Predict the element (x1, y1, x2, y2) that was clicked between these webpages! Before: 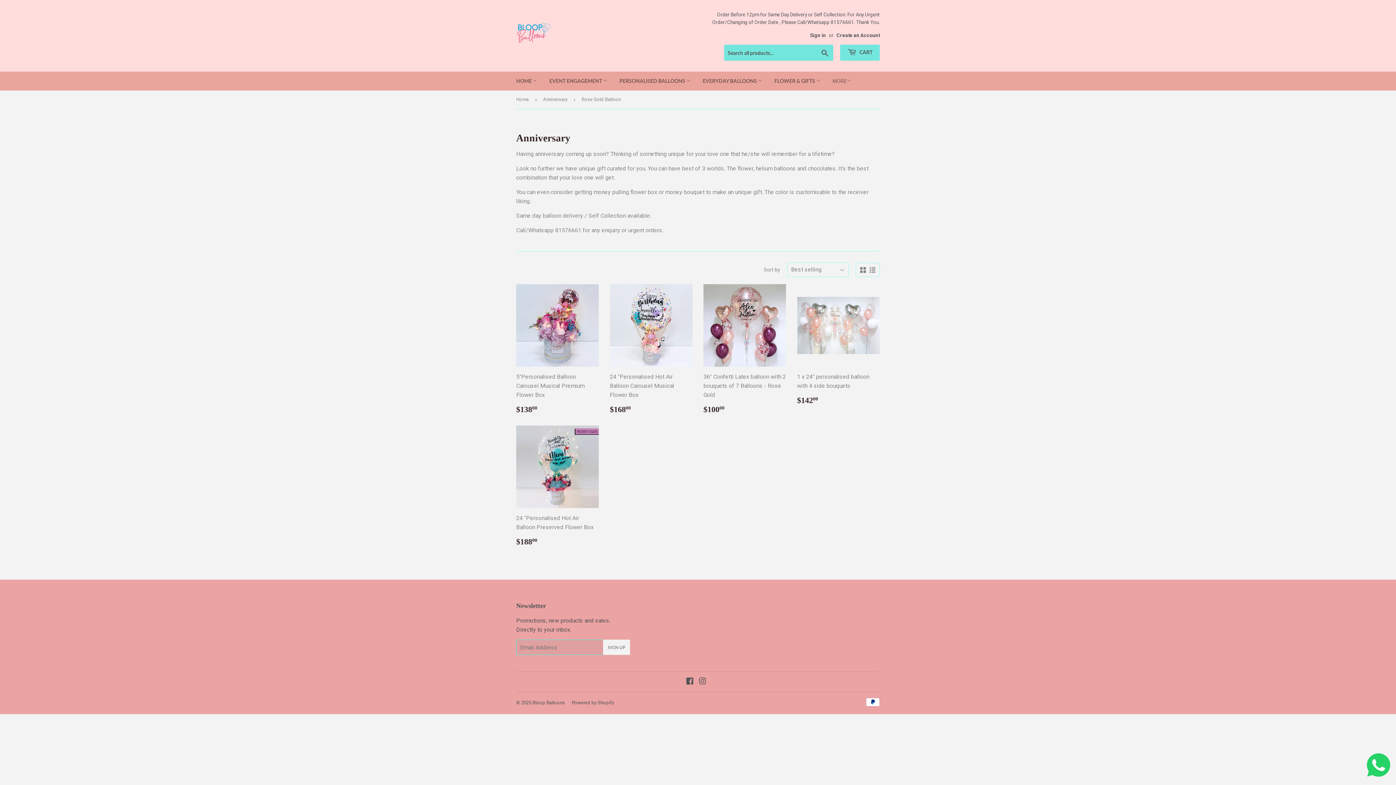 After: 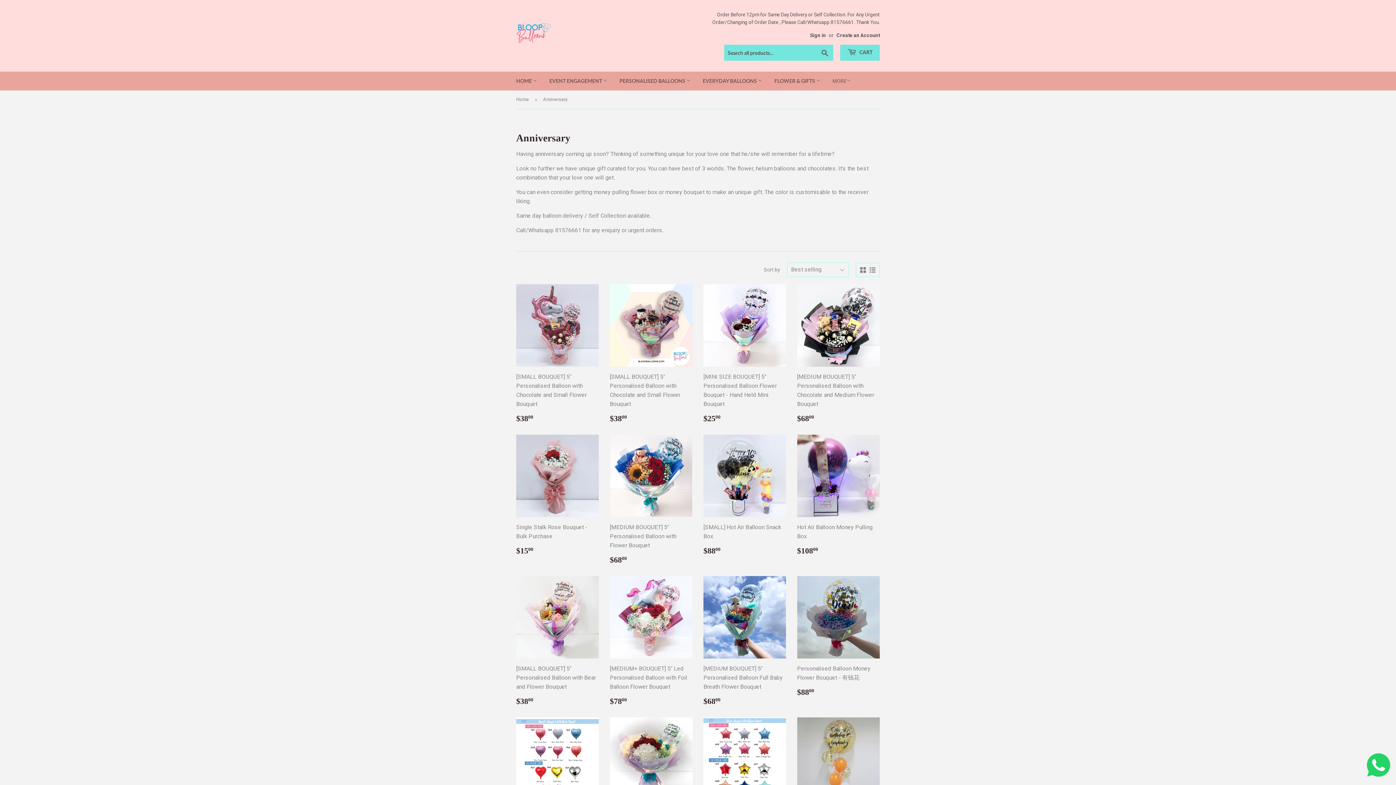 Action: bbox: (543, 90, 570, 108) label: Anniversary